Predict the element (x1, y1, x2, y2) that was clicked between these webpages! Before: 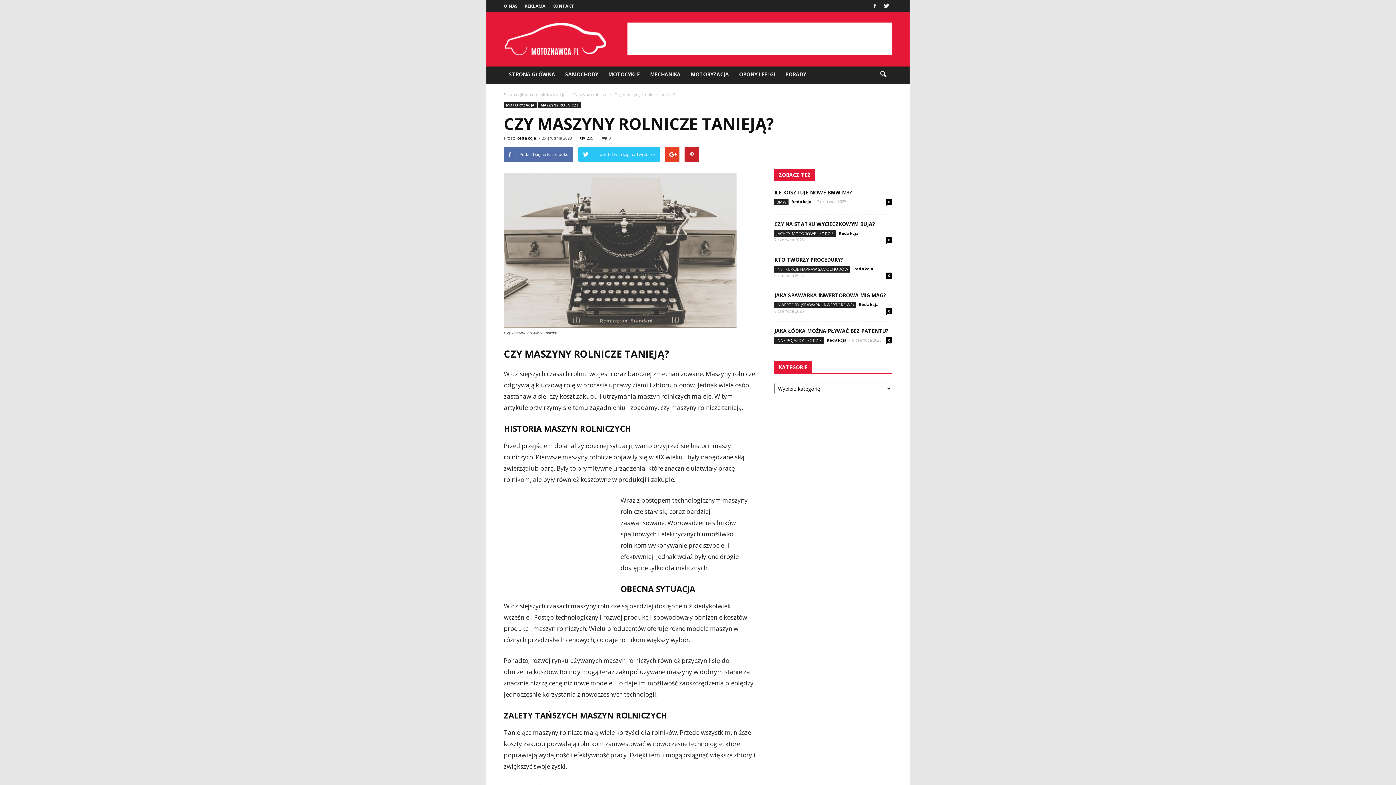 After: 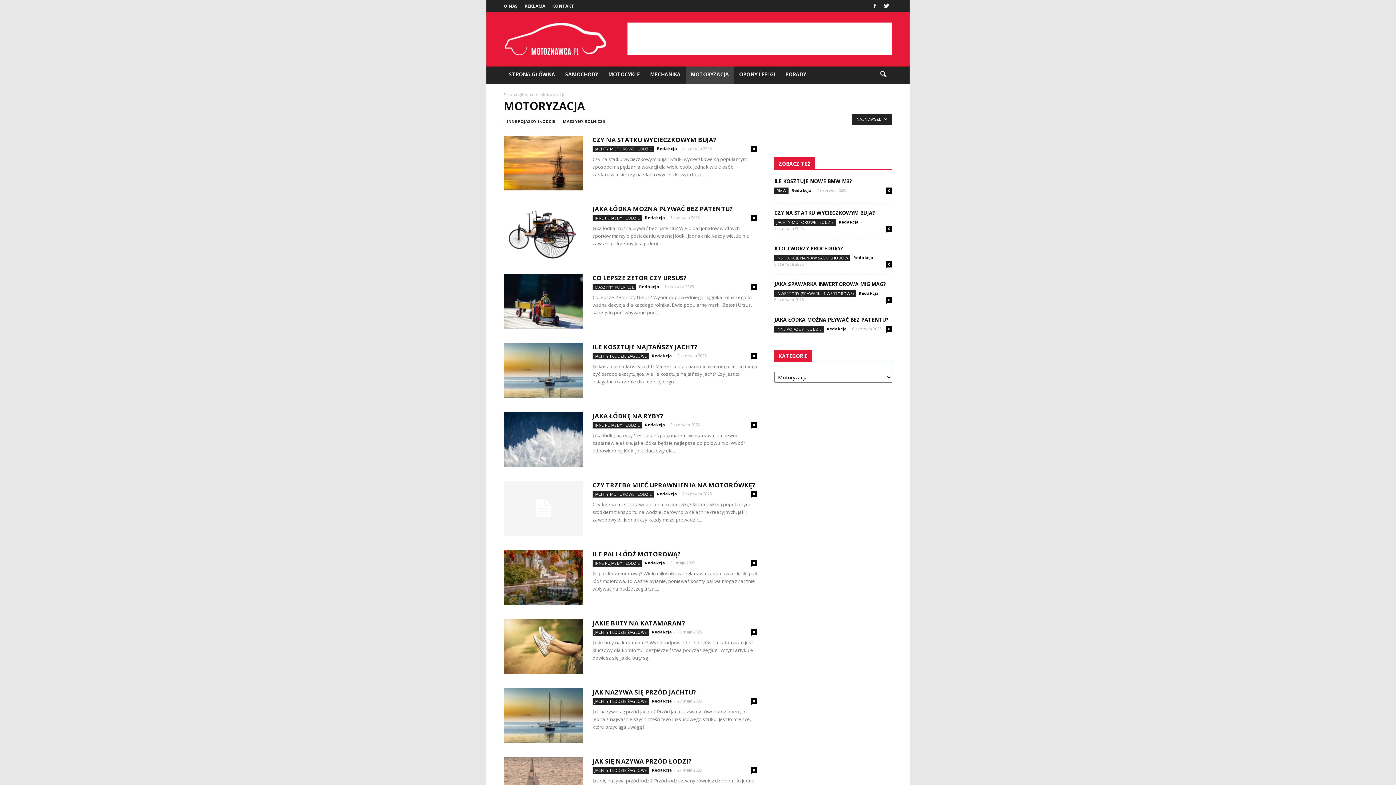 Action: bbox: (685, 65, 734, 83) label: MOTORYZACJA